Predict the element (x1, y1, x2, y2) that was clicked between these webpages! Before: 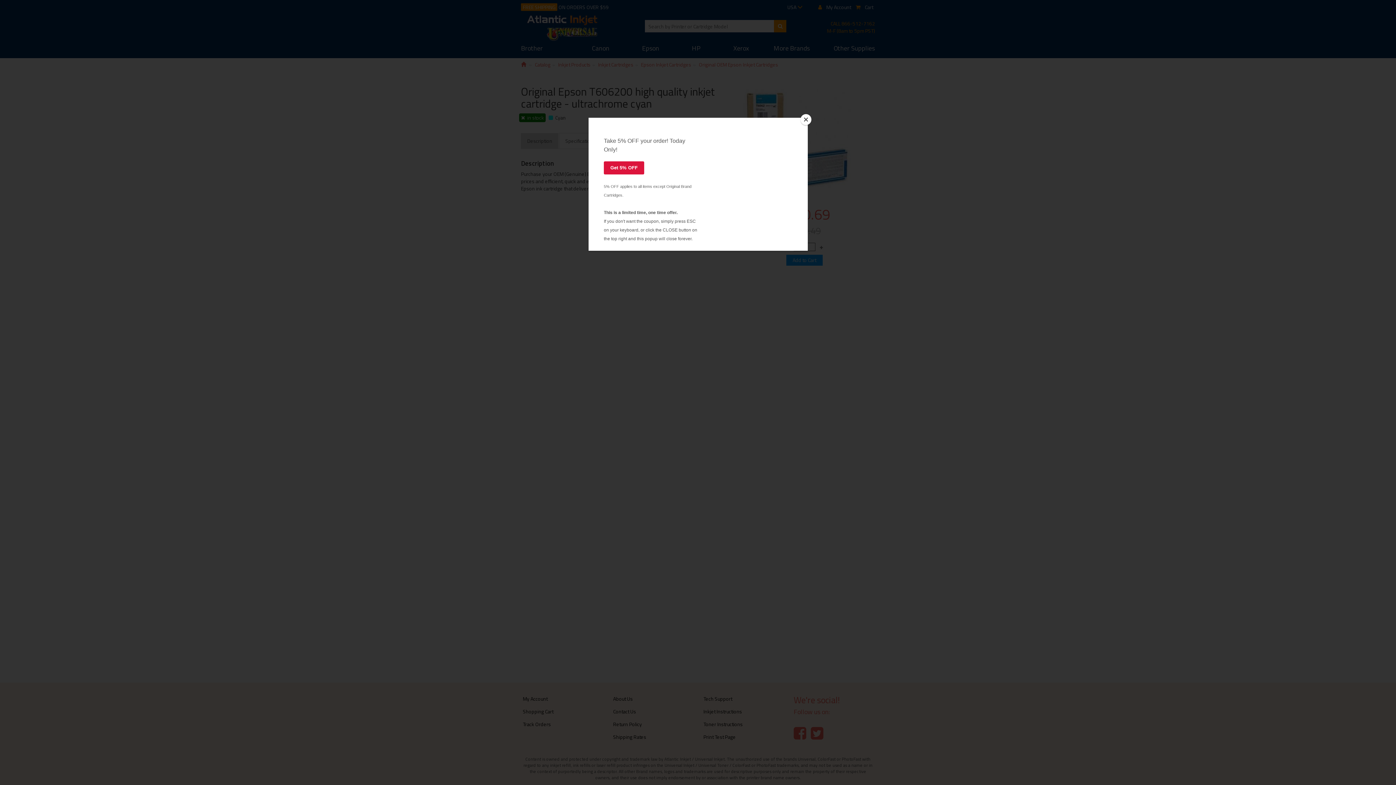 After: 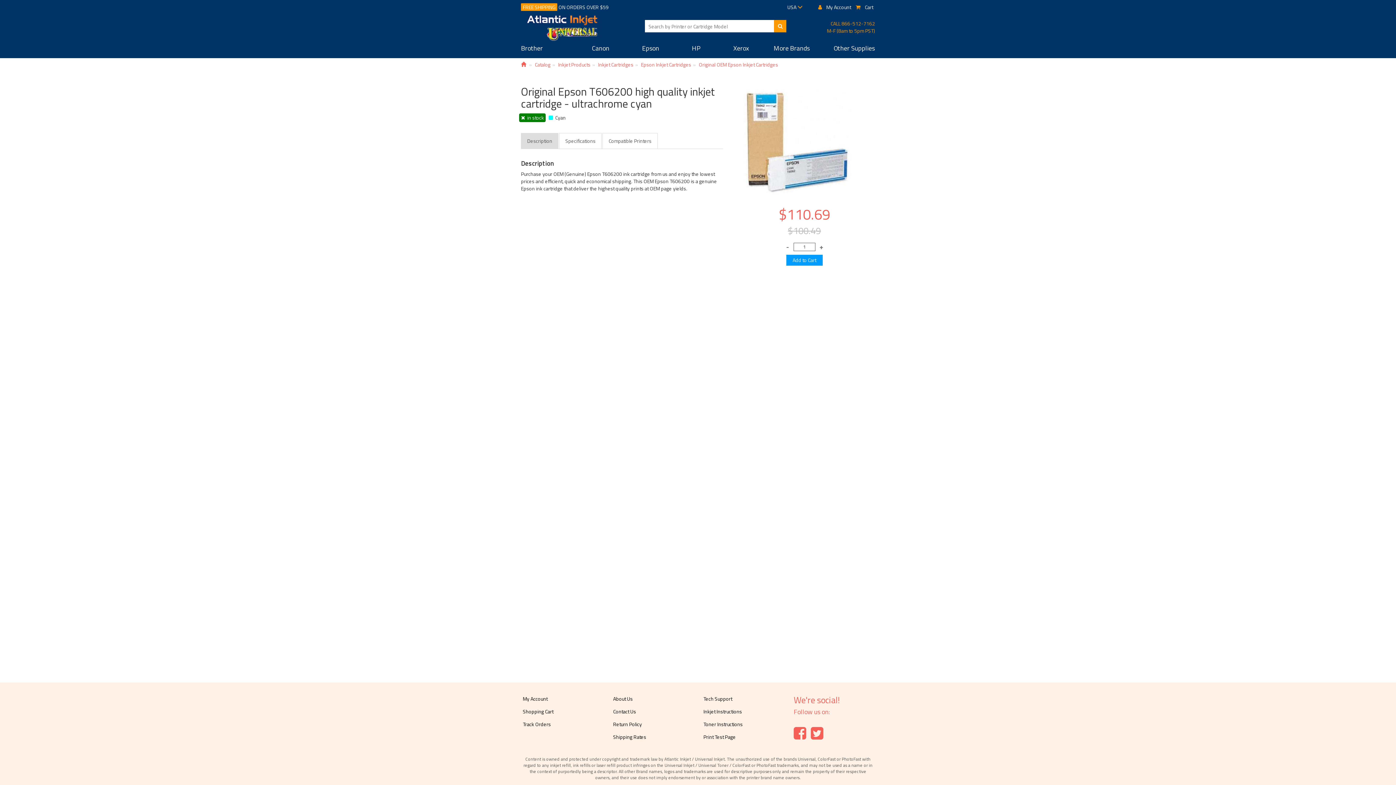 Action: bbox: (800, 114, 811, 125) label: Close